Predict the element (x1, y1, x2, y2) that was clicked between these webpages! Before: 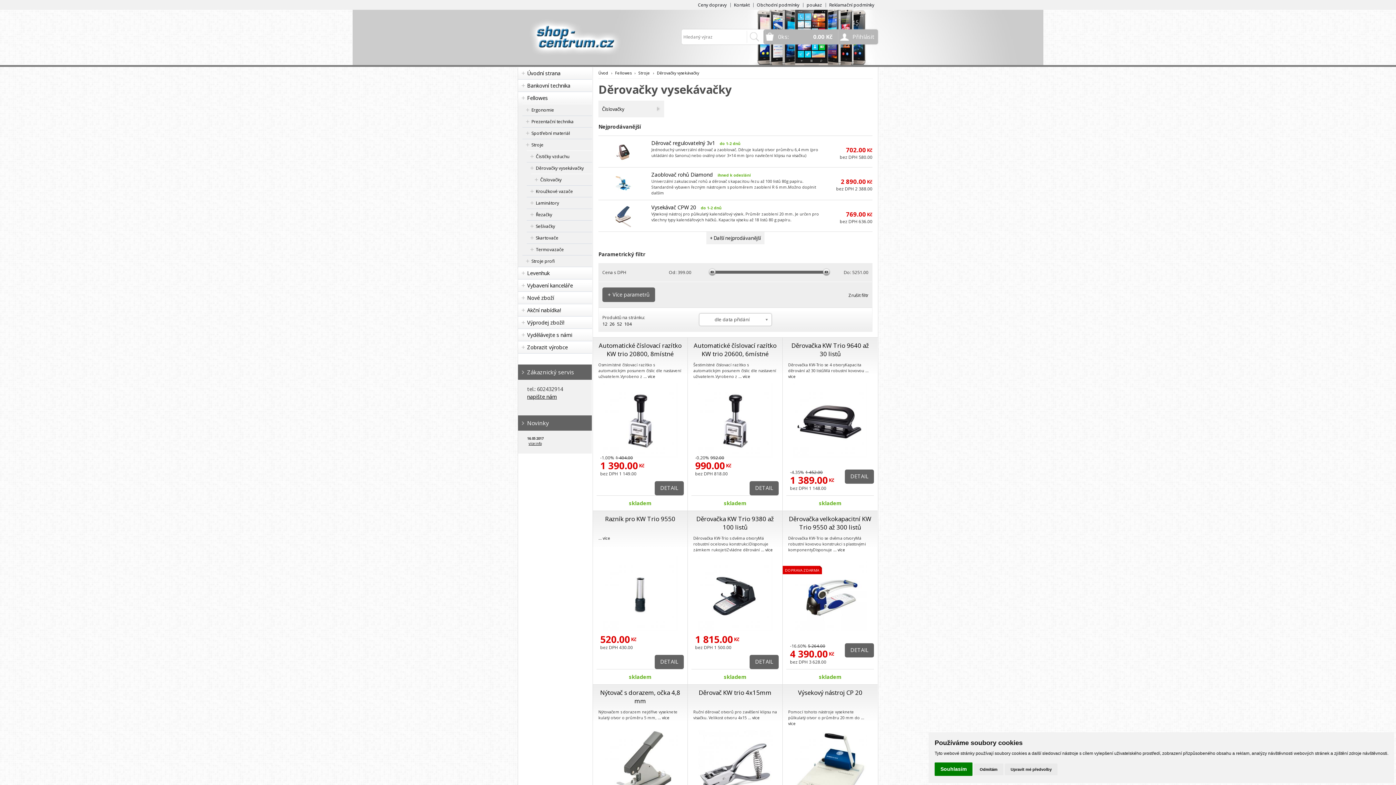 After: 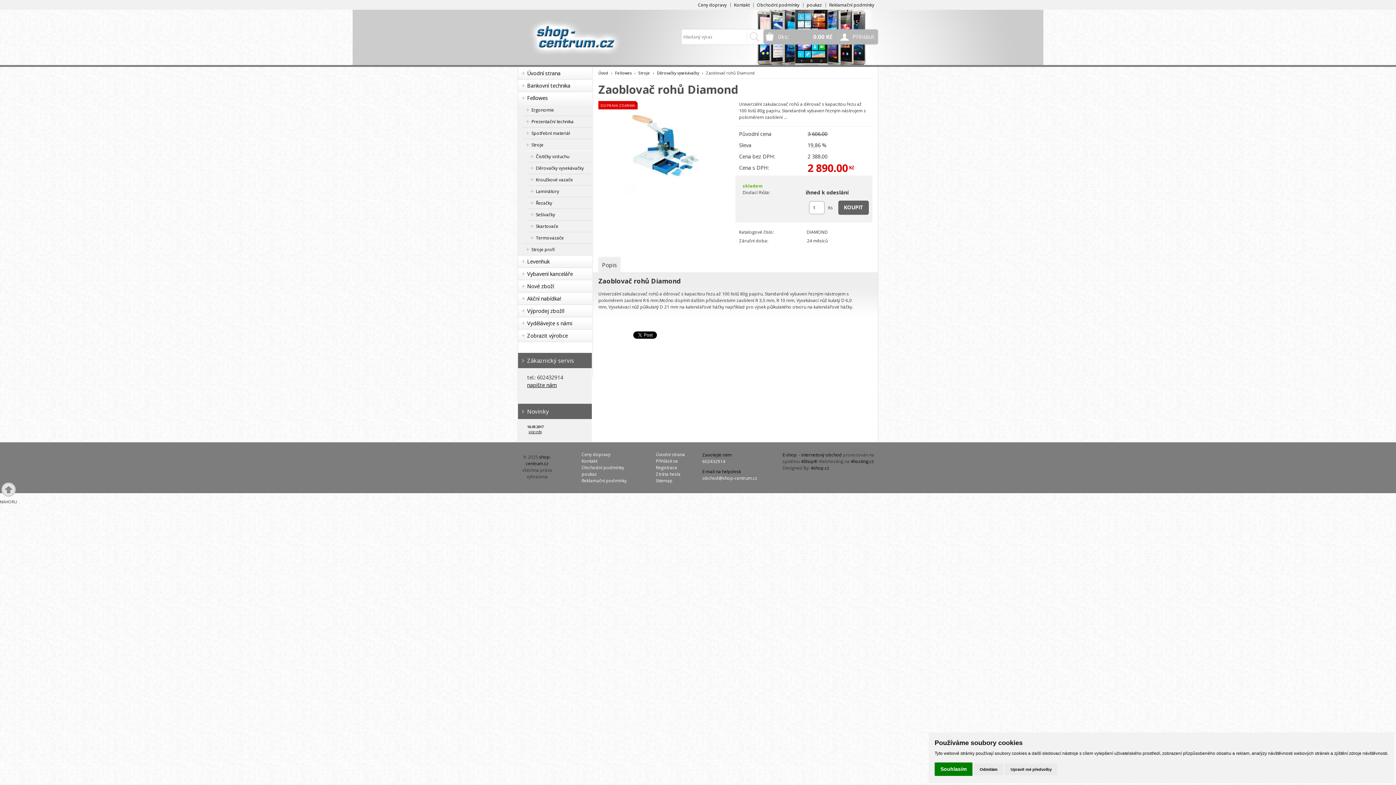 Action: label: Zaoblovač rohů Diamond bbox: (651, 171, 712, 178)